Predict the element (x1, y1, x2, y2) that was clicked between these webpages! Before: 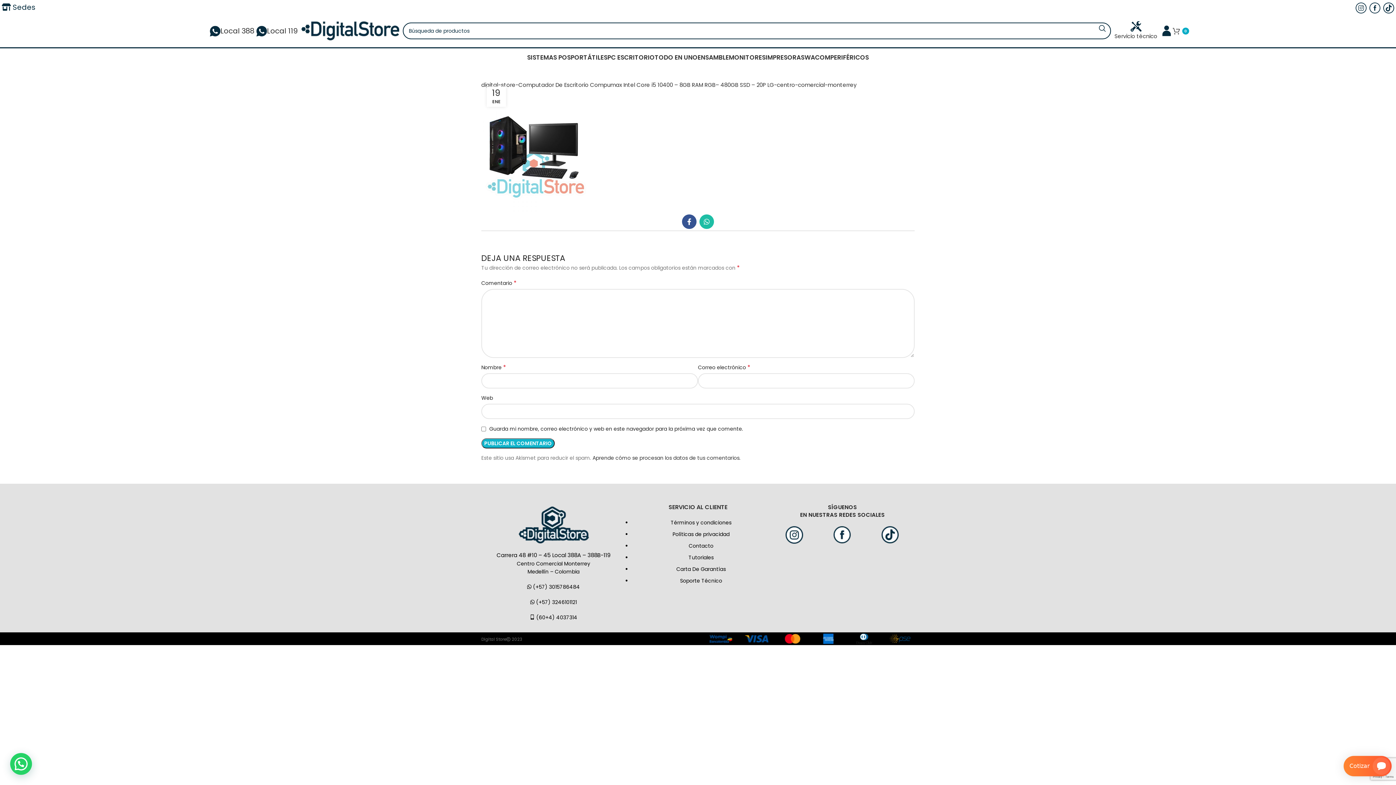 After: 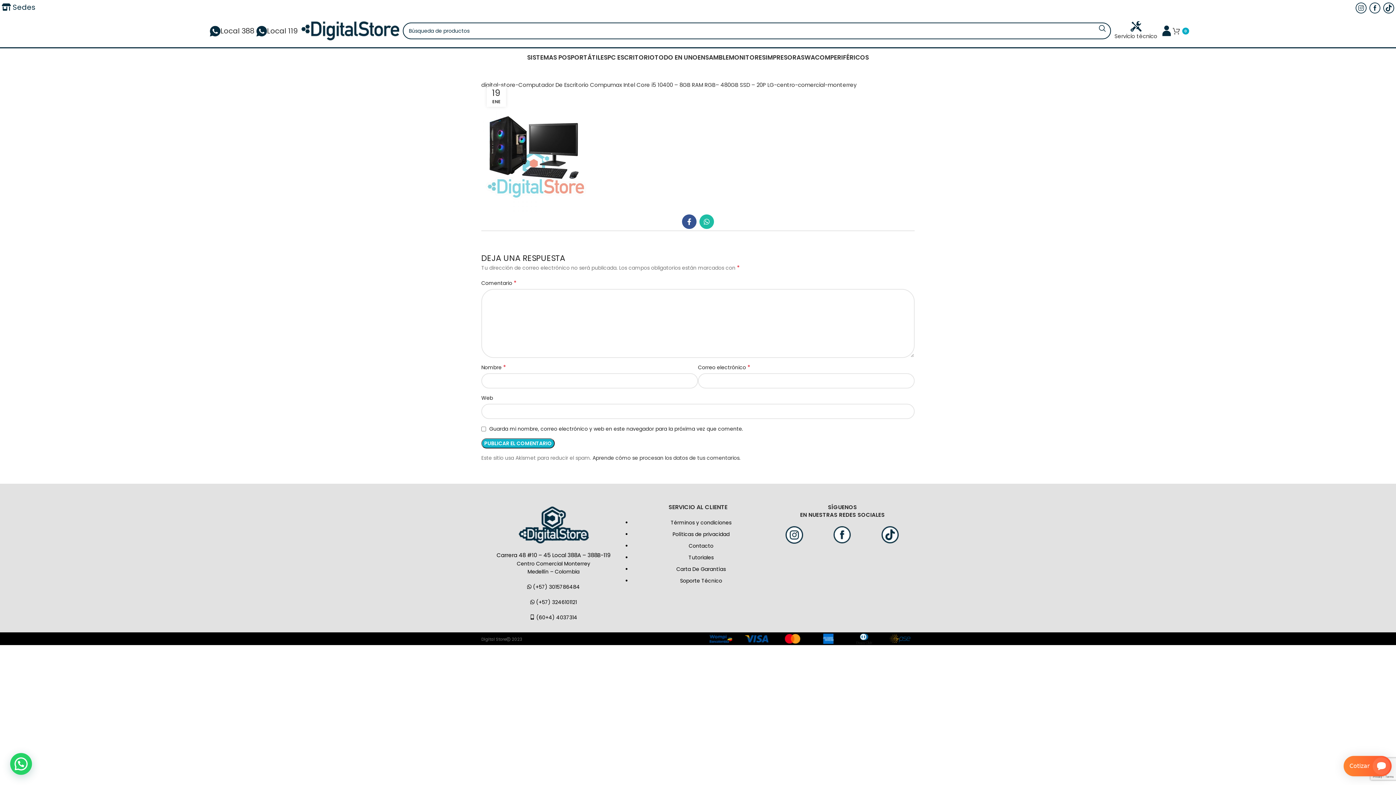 Action: bbox: (785, 531, 803, 538)